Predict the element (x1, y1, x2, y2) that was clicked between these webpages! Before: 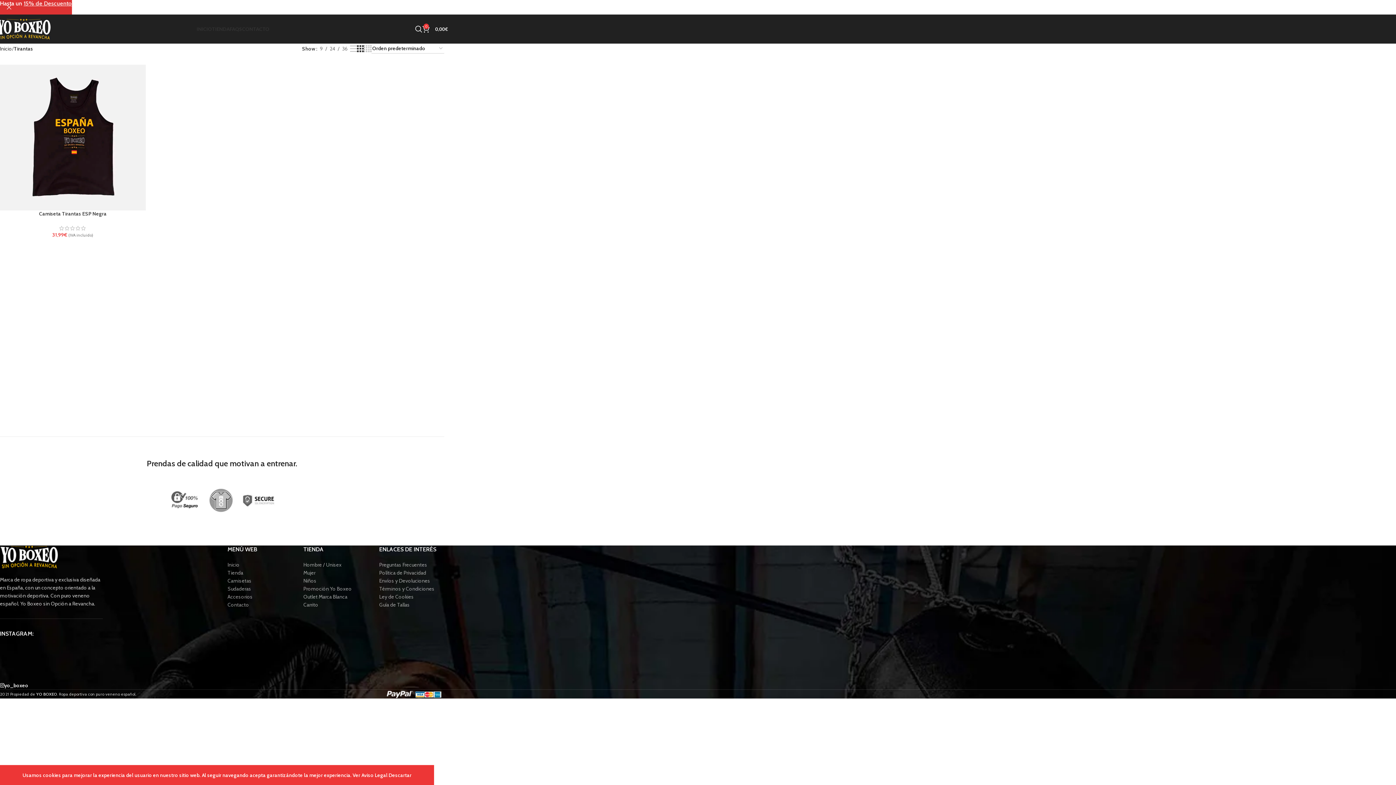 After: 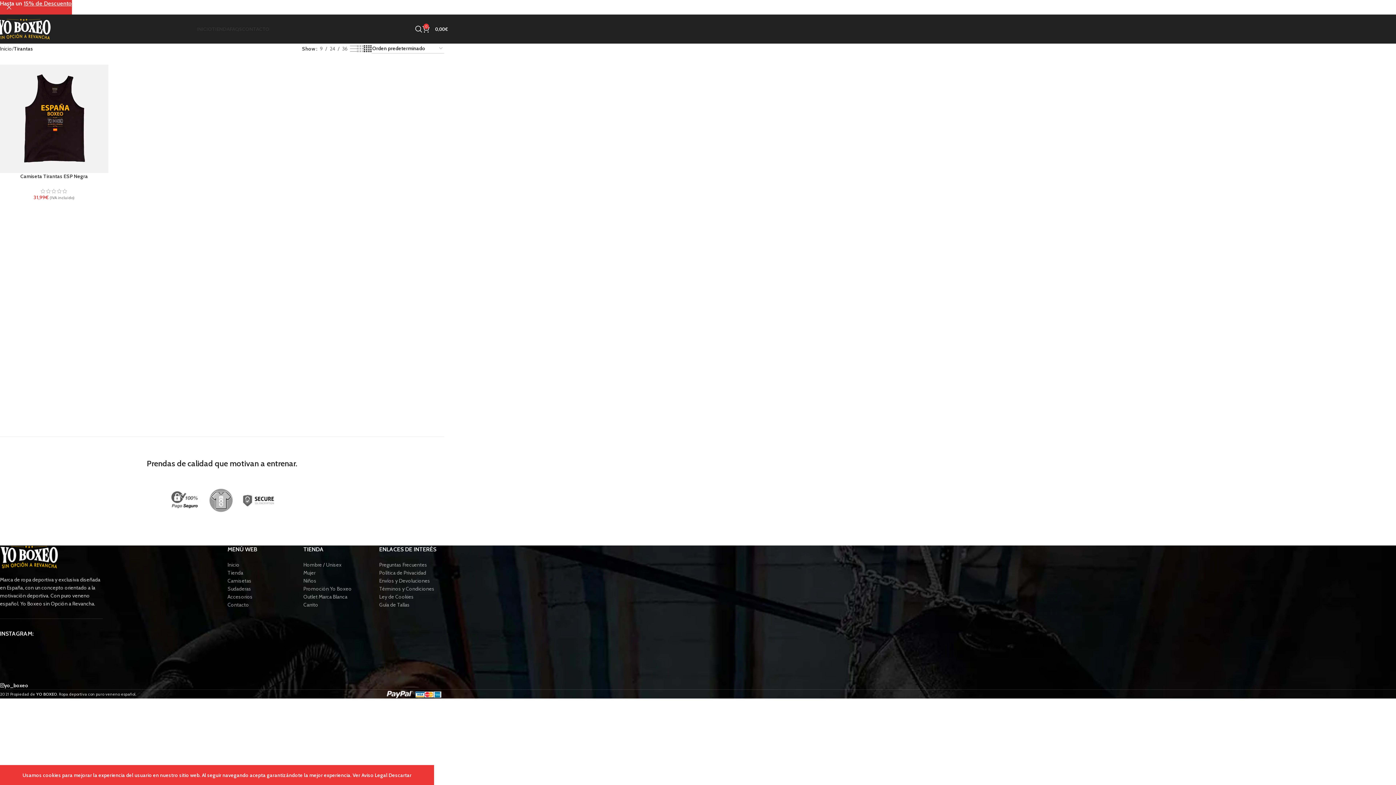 Action: bbox: (364, 44, 371, 53) label: Grid view 4